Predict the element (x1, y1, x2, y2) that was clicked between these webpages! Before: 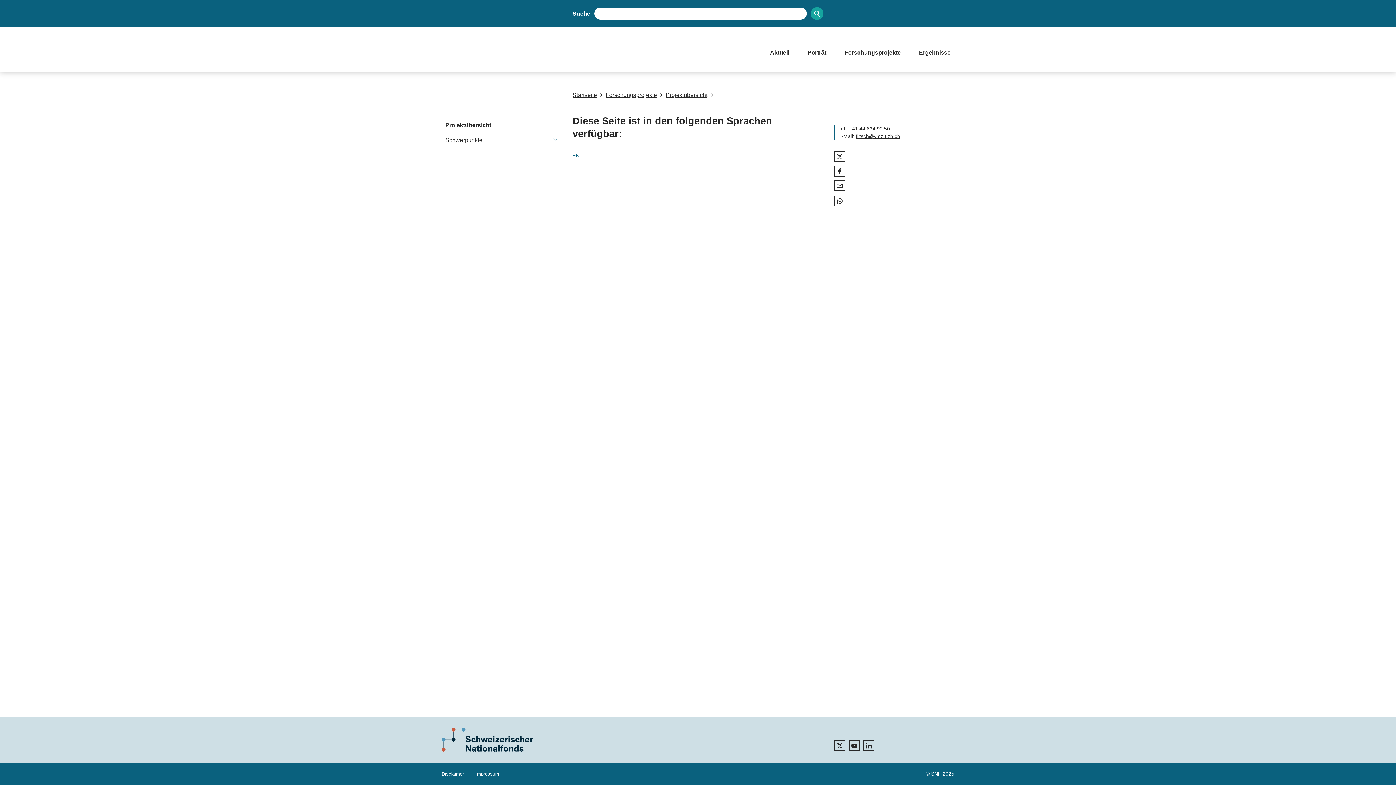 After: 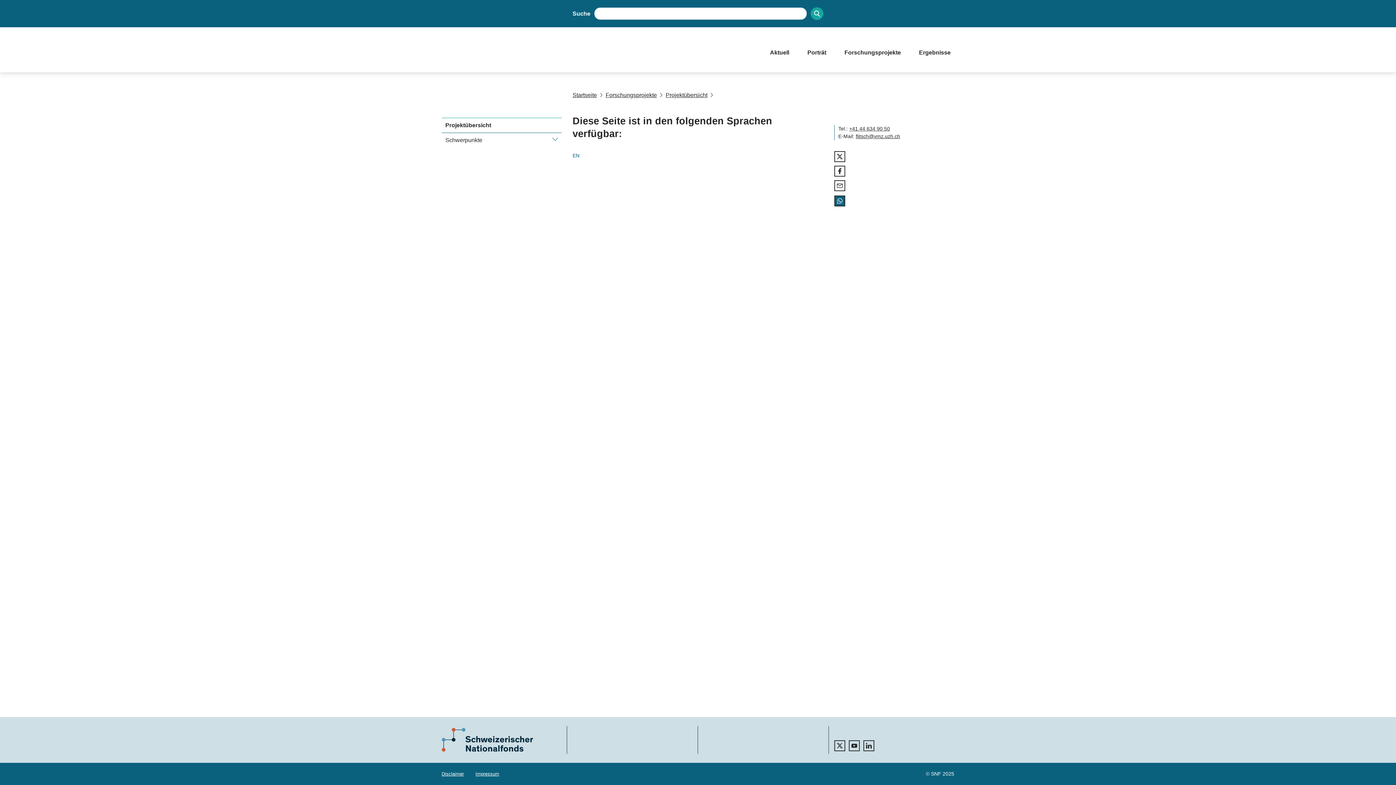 Action: bbox: (834, 195, 845, 206)